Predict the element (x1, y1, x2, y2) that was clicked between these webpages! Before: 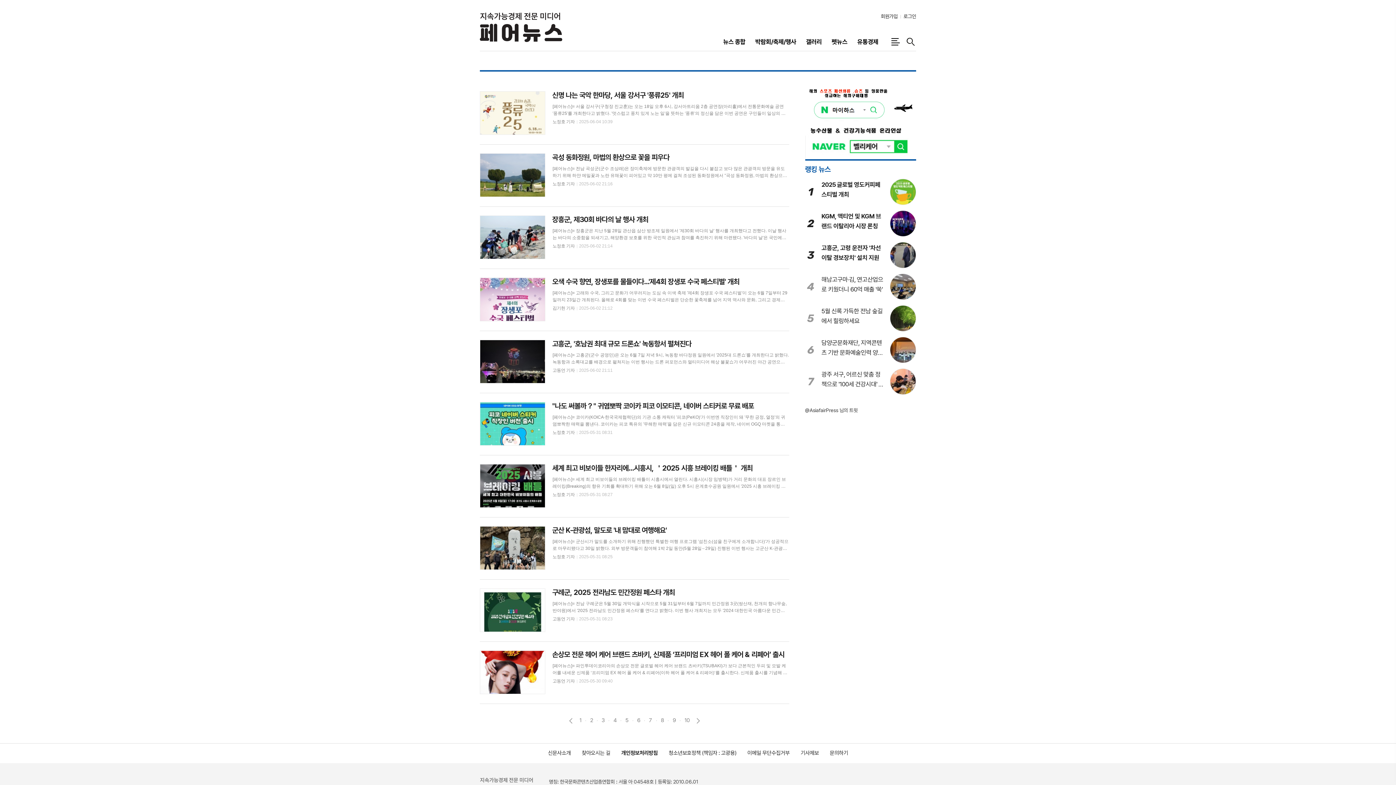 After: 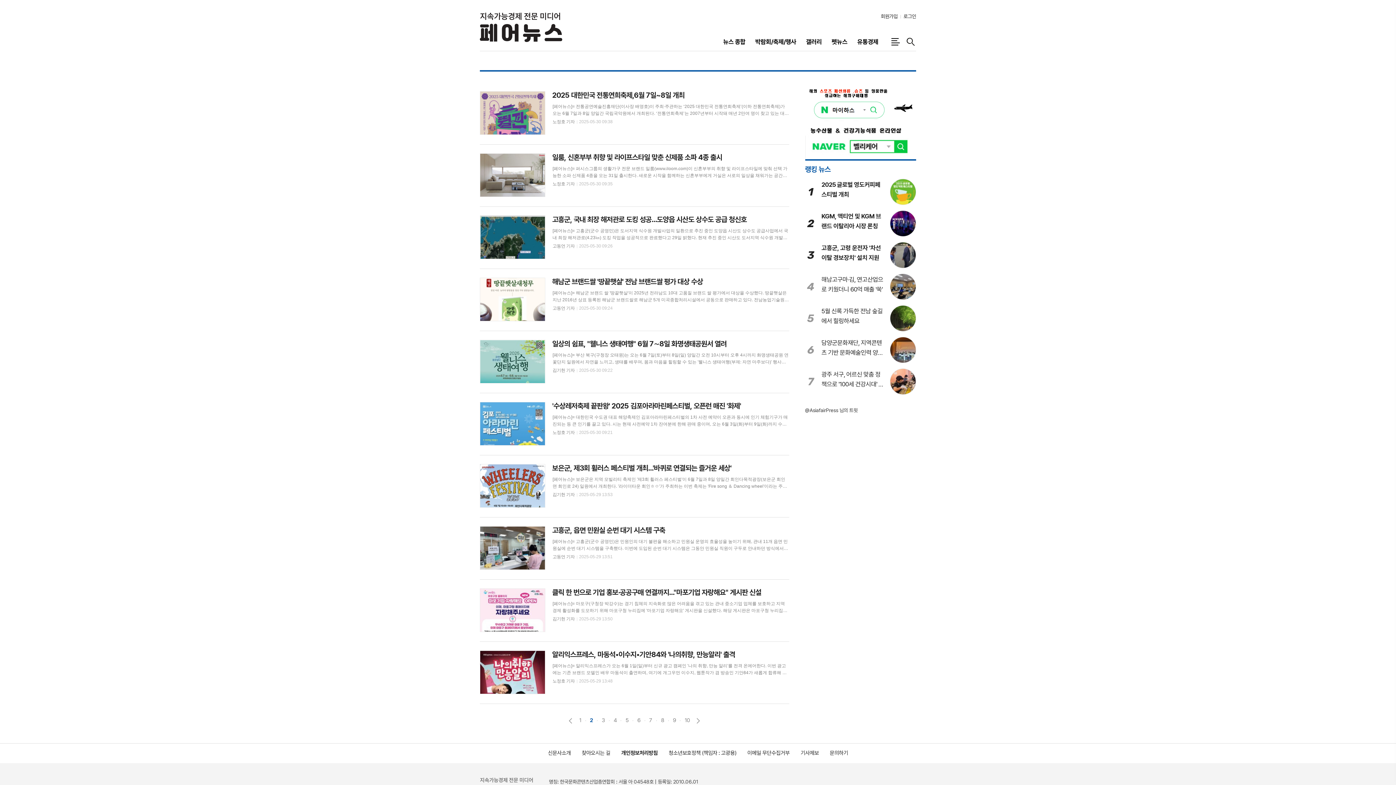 Action: label: 2 bbox: (590, 717, 593, 725)